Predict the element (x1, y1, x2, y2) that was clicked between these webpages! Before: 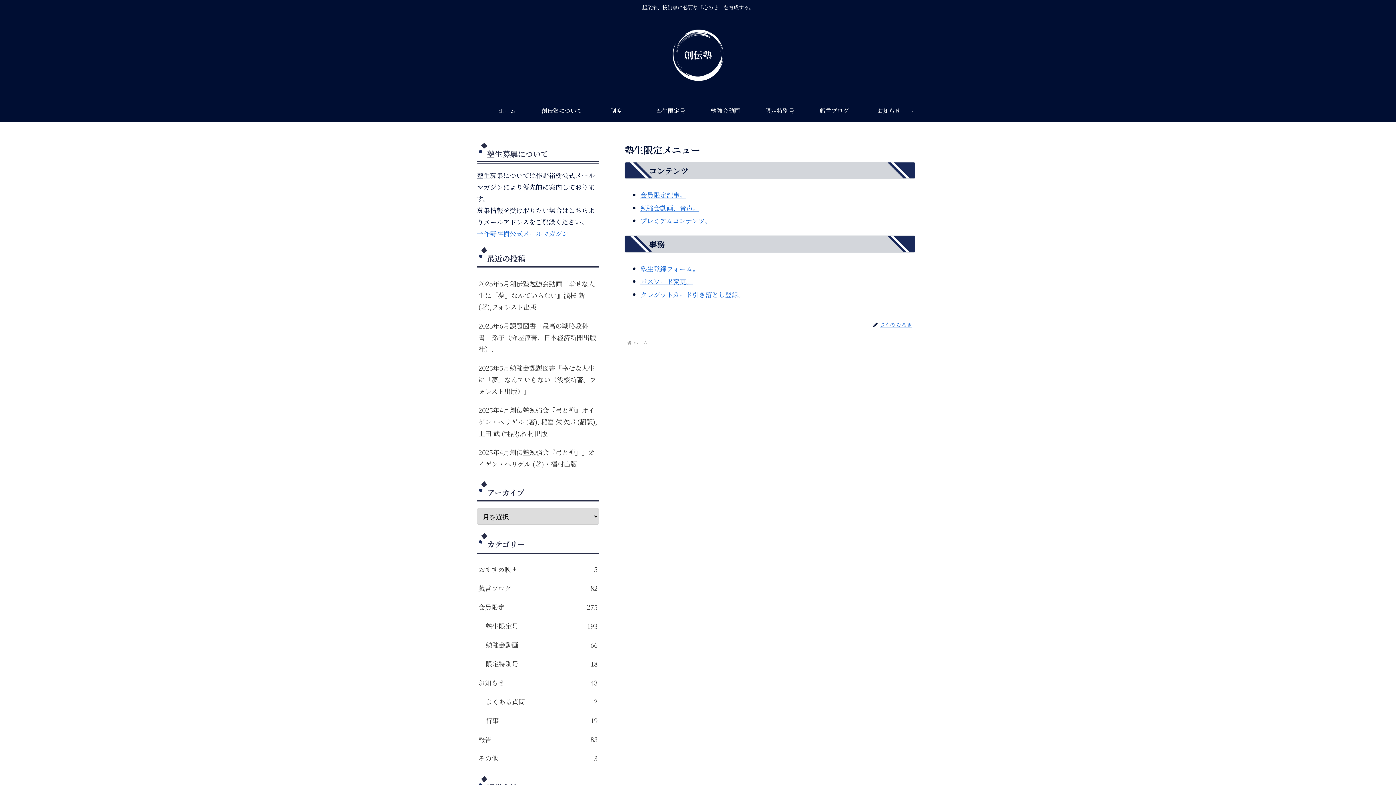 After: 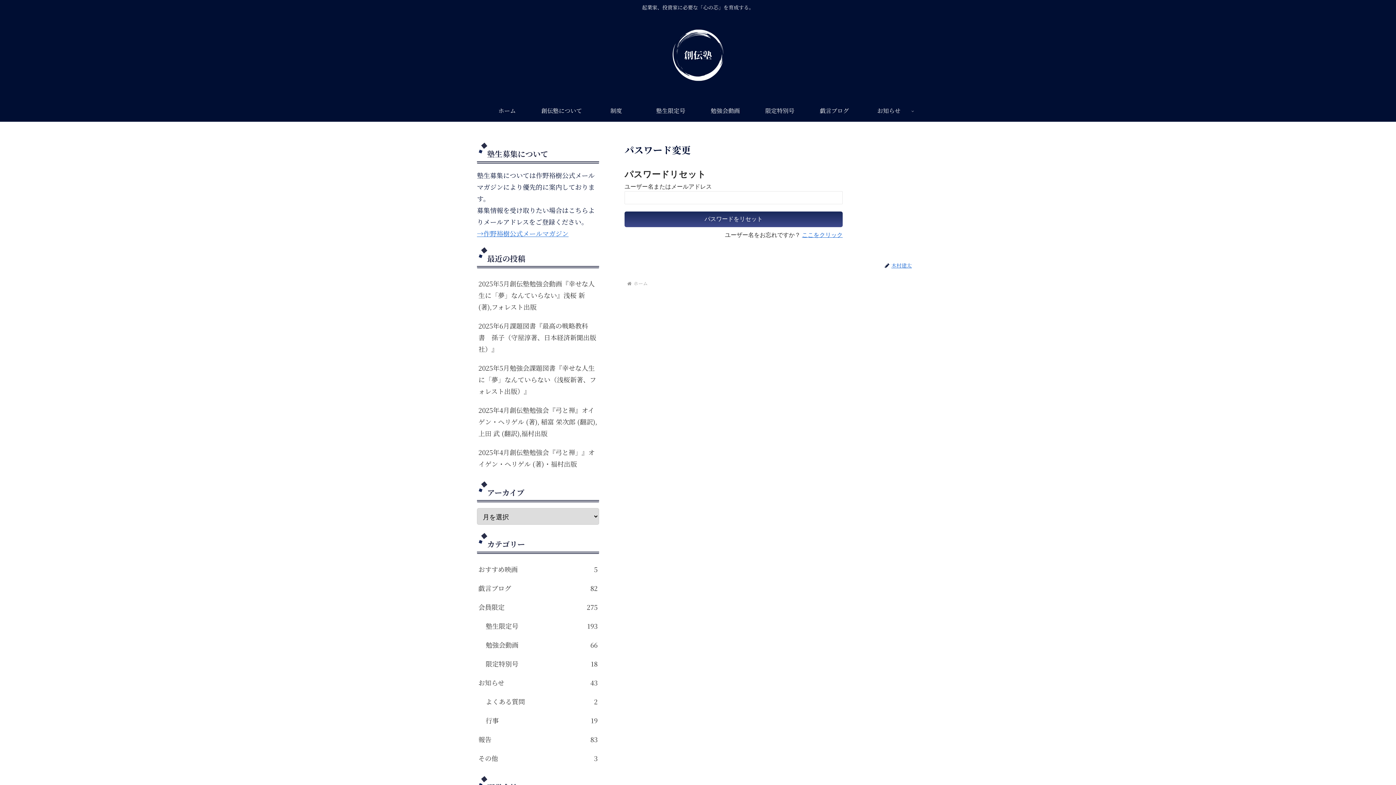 Action: bbox: (640, 276, 692, 286) label: パスワード変更。